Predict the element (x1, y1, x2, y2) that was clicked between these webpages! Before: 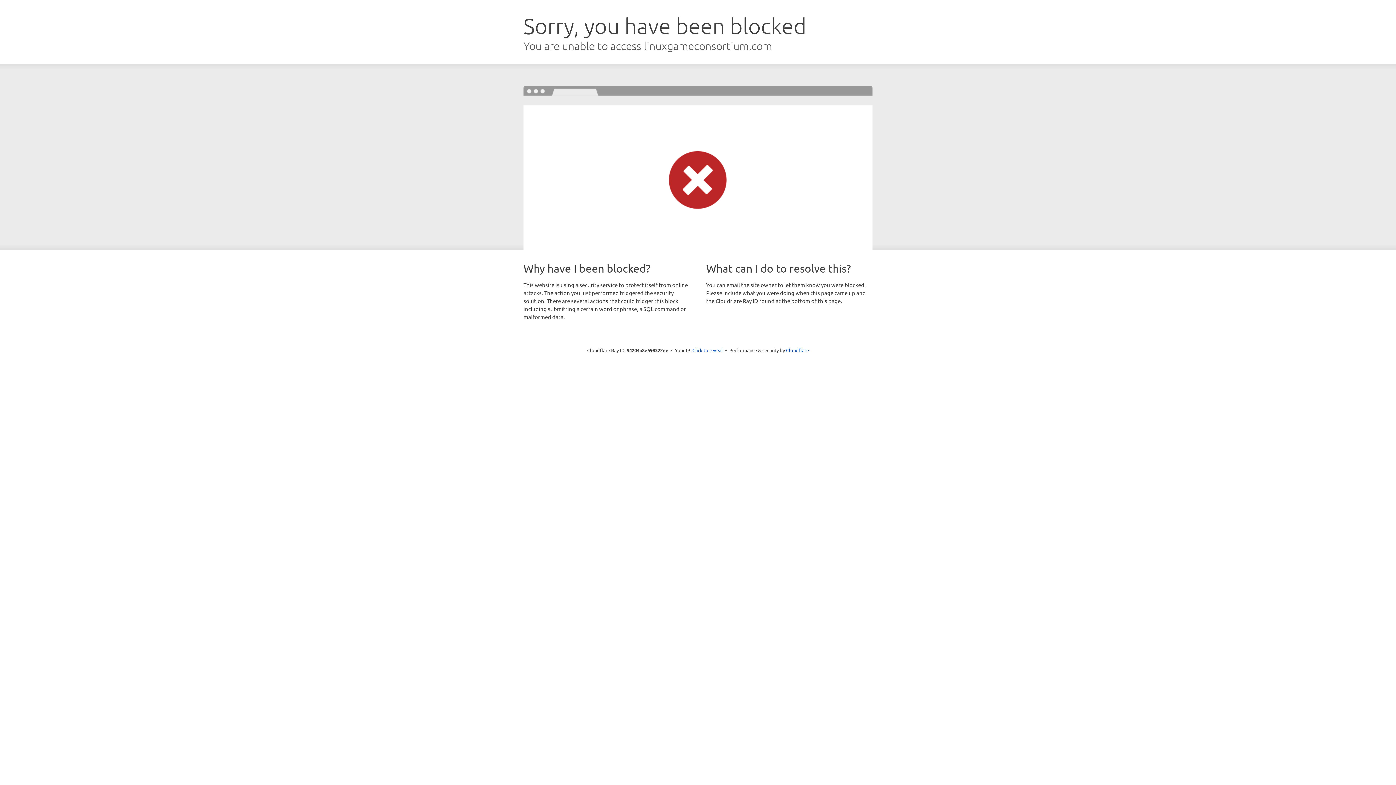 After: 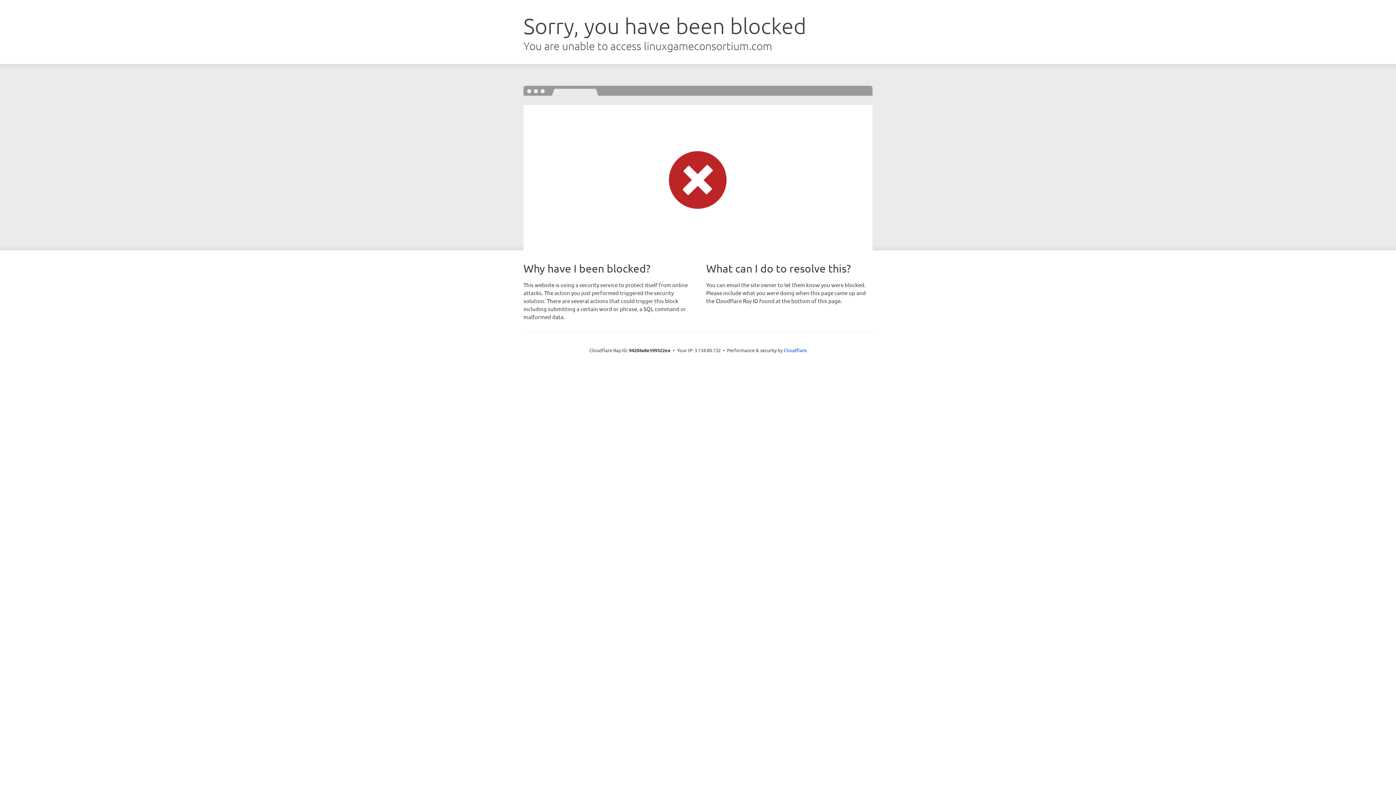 Action: bbox: (692, 346, 723, 353) label: Click to reveal